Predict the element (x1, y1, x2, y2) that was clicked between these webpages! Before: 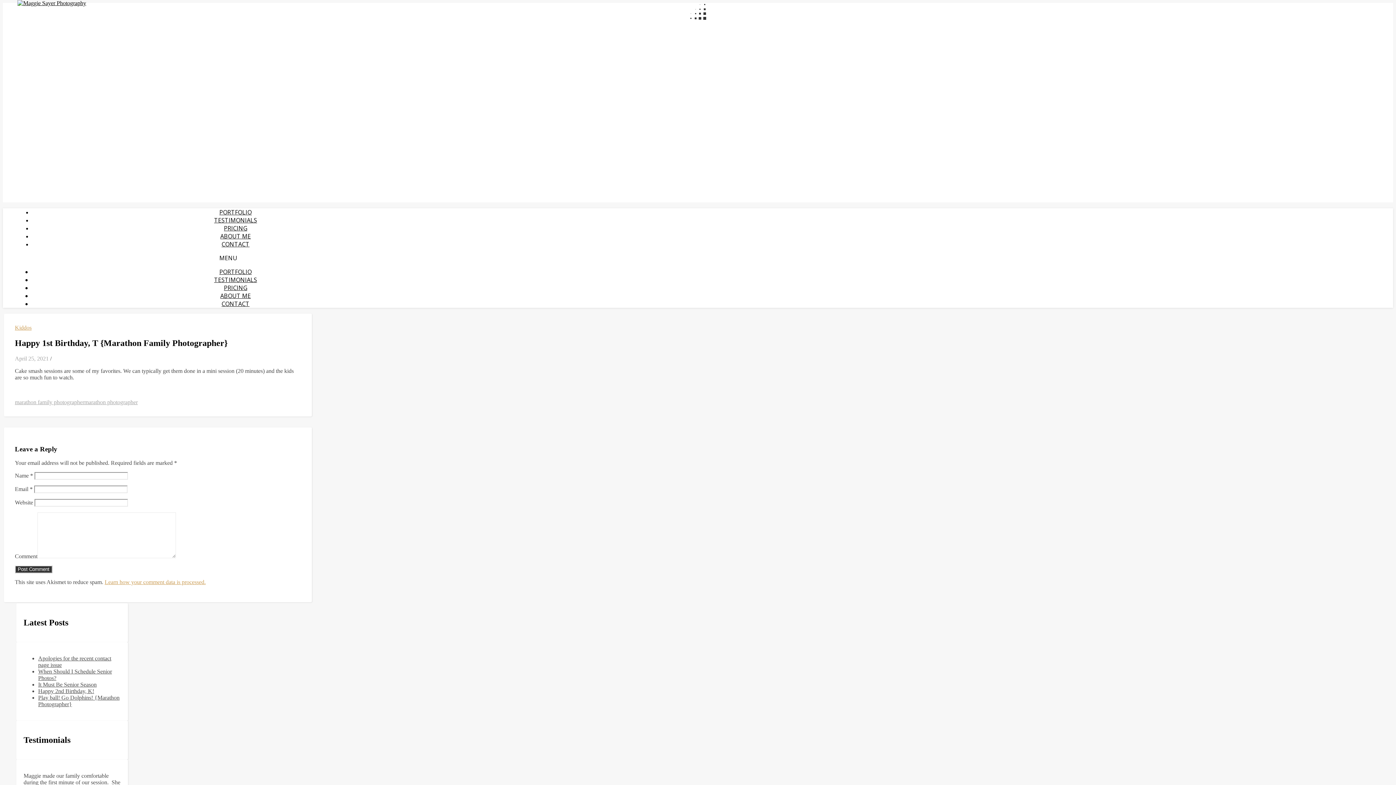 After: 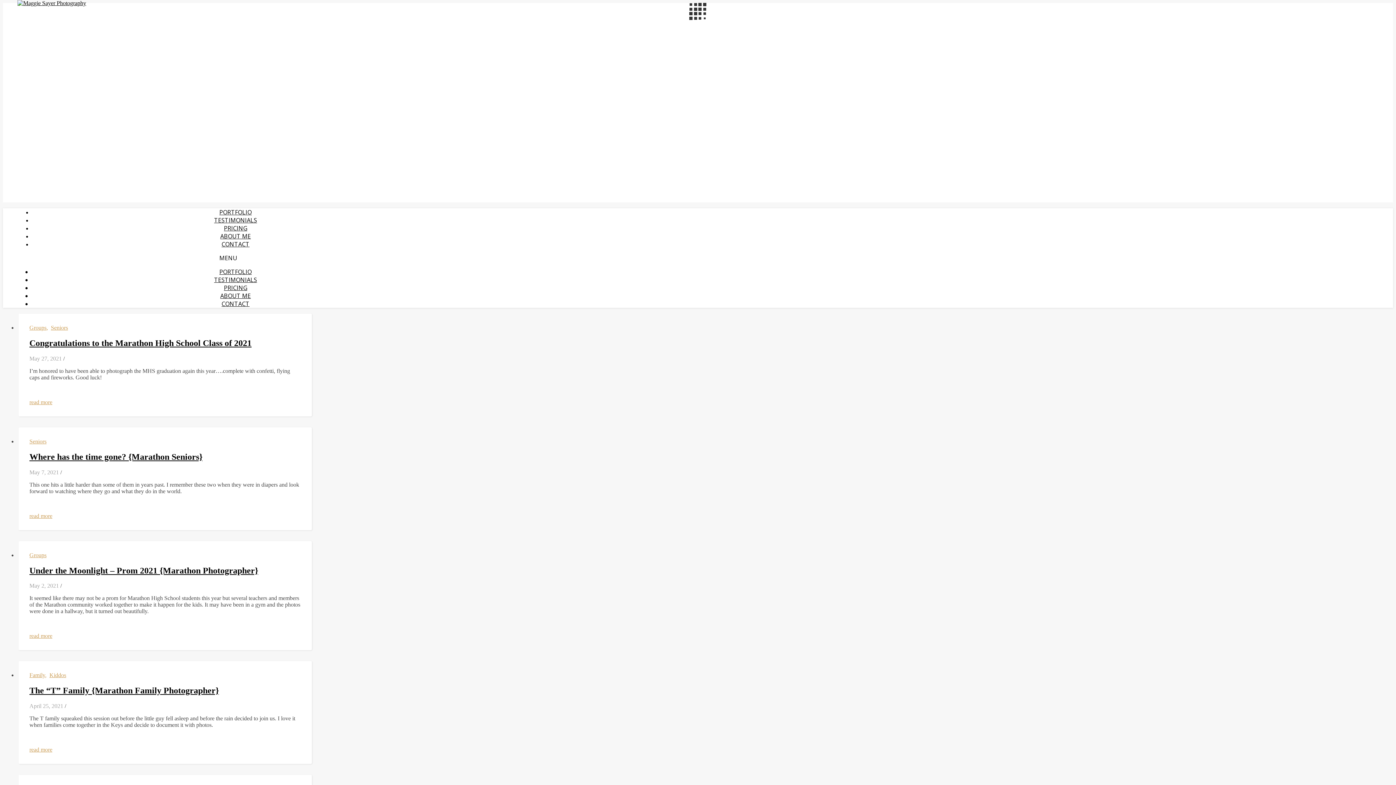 Action: label: marathon photographer bbox: (84, 399, 137, 405)